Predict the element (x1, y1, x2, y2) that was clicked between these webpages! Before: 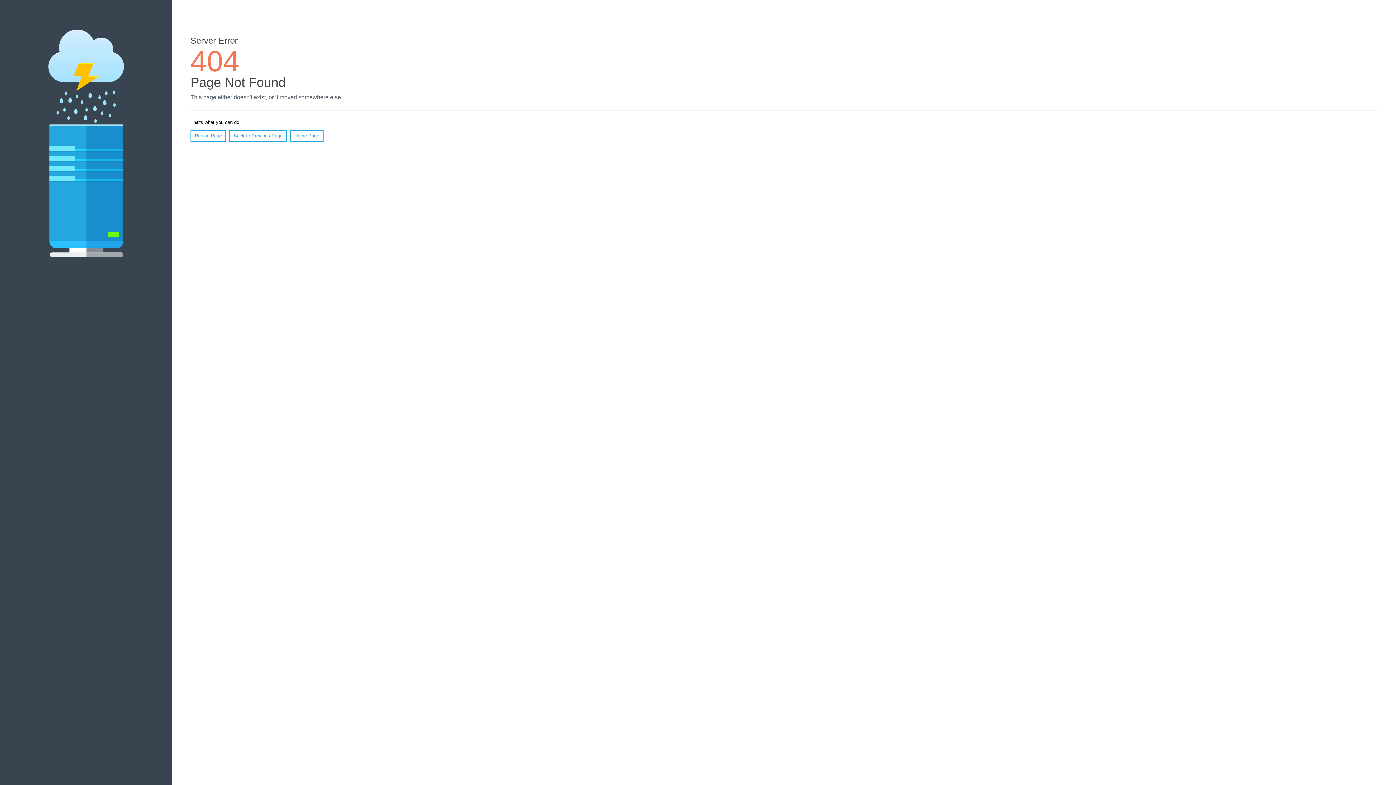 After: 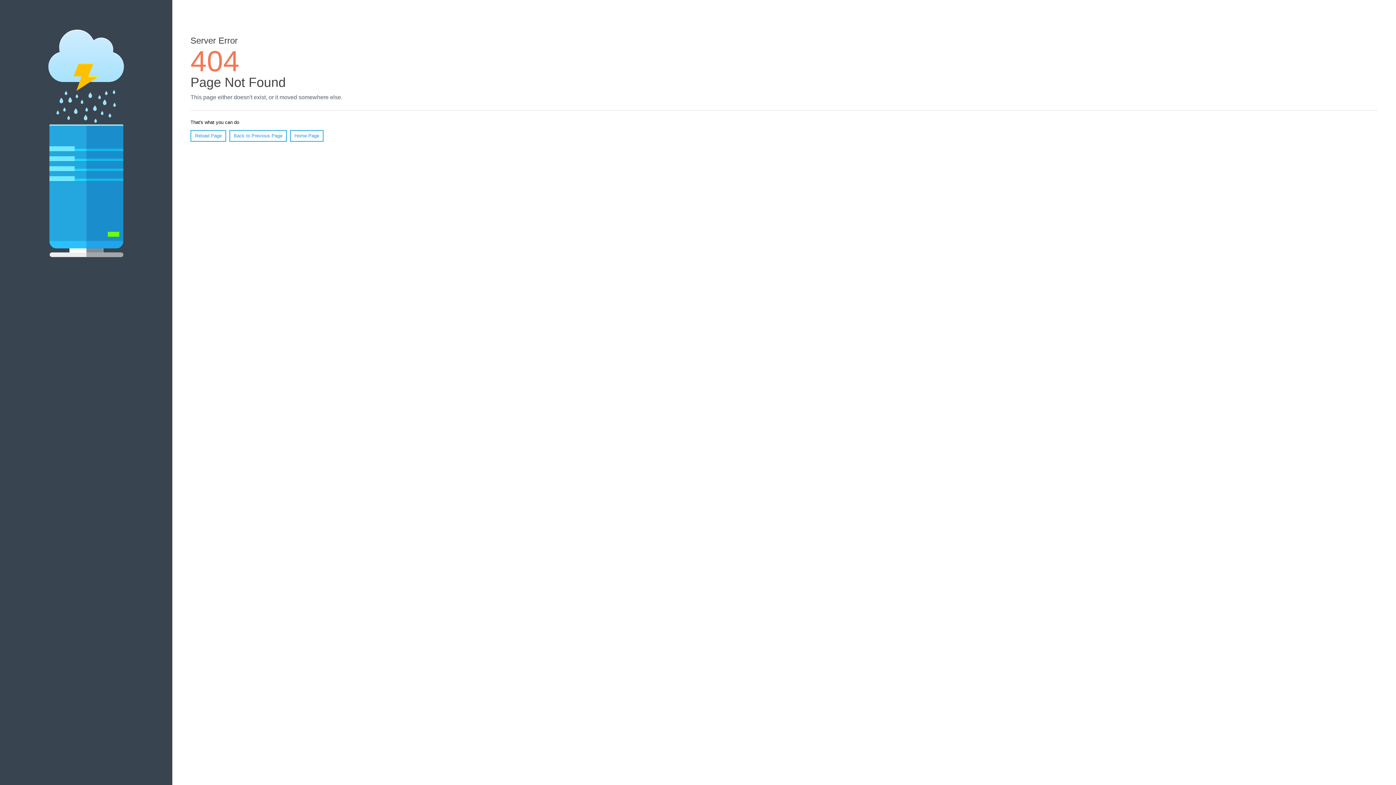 Action: bbox: (190, 130, 226, 141) label: Reload Page